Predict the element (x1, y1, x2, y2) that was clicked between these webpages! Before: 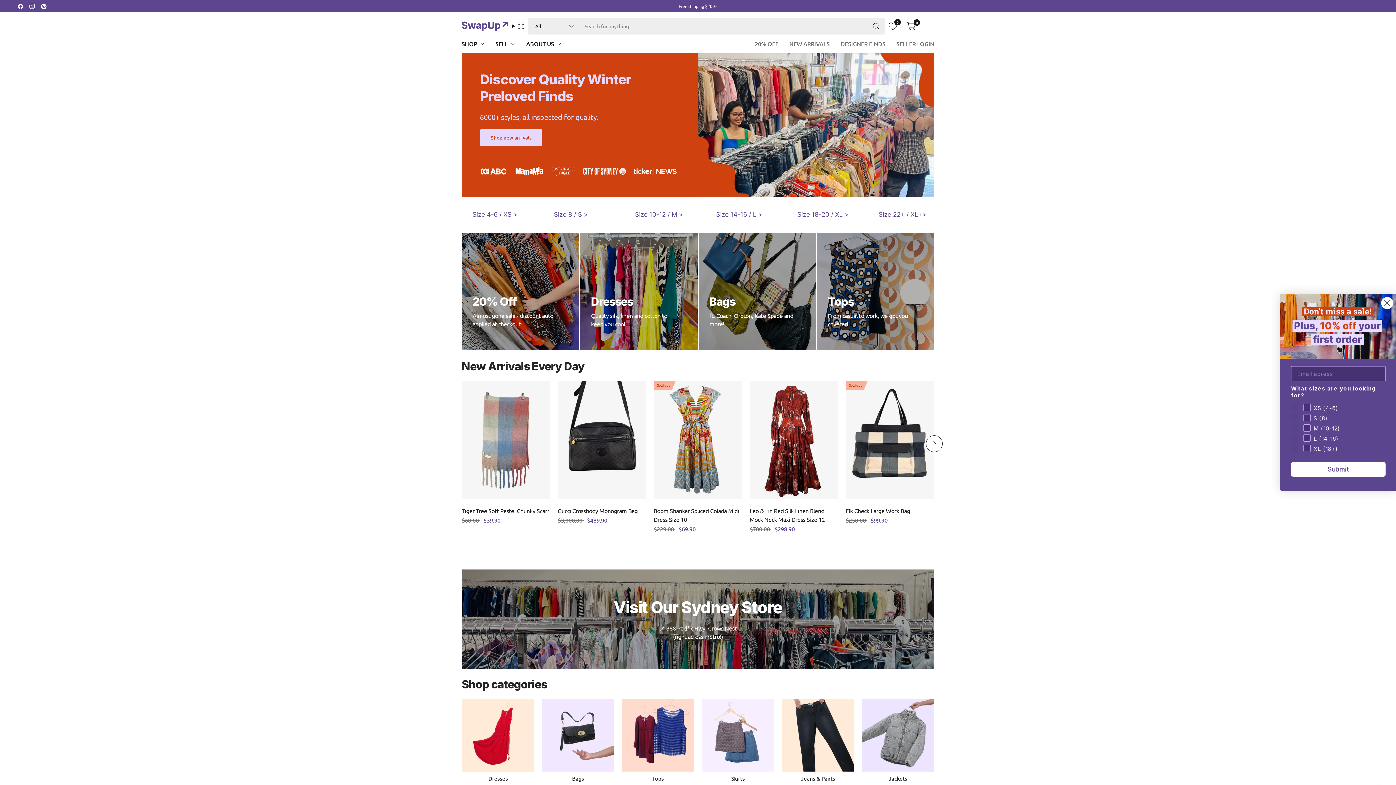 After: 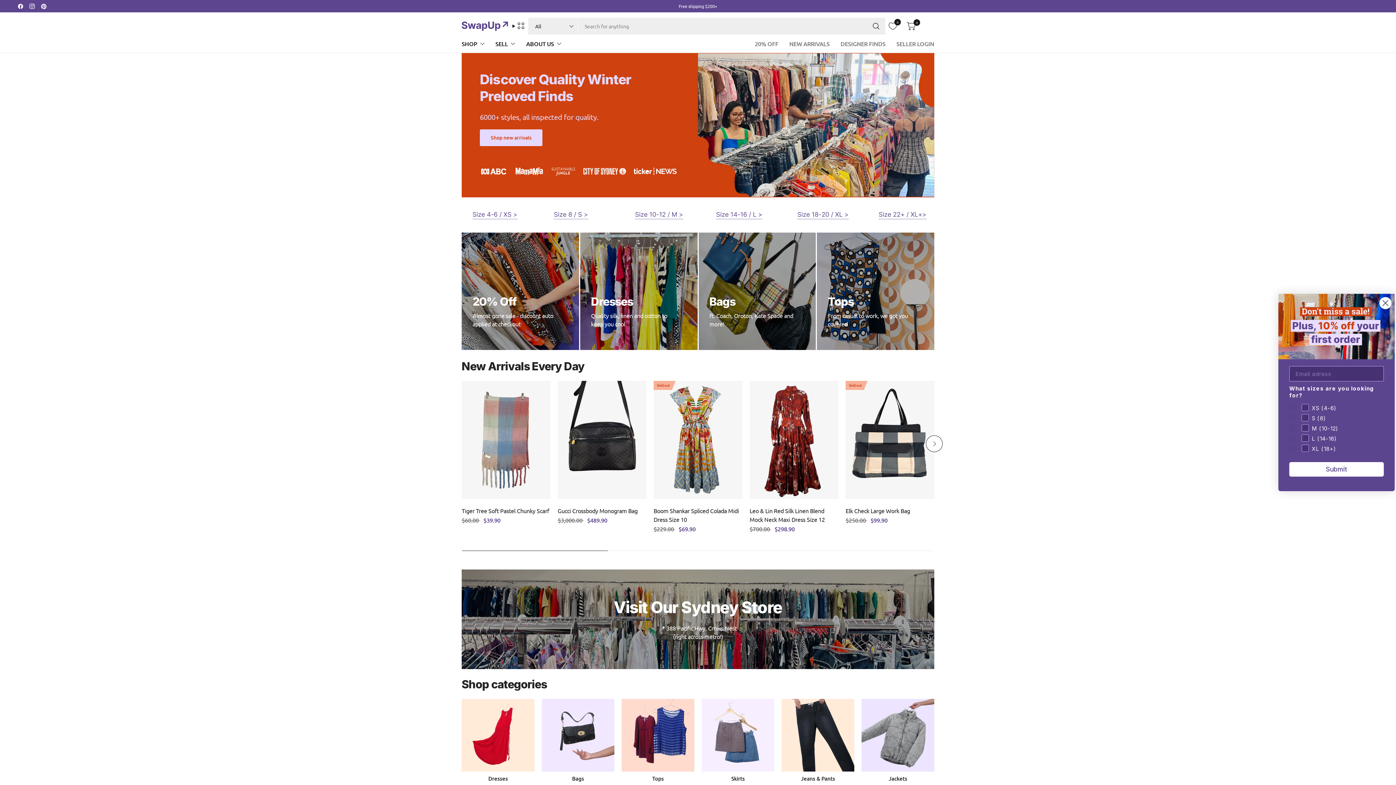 Action: bbox: (461, 21, 508, 30)